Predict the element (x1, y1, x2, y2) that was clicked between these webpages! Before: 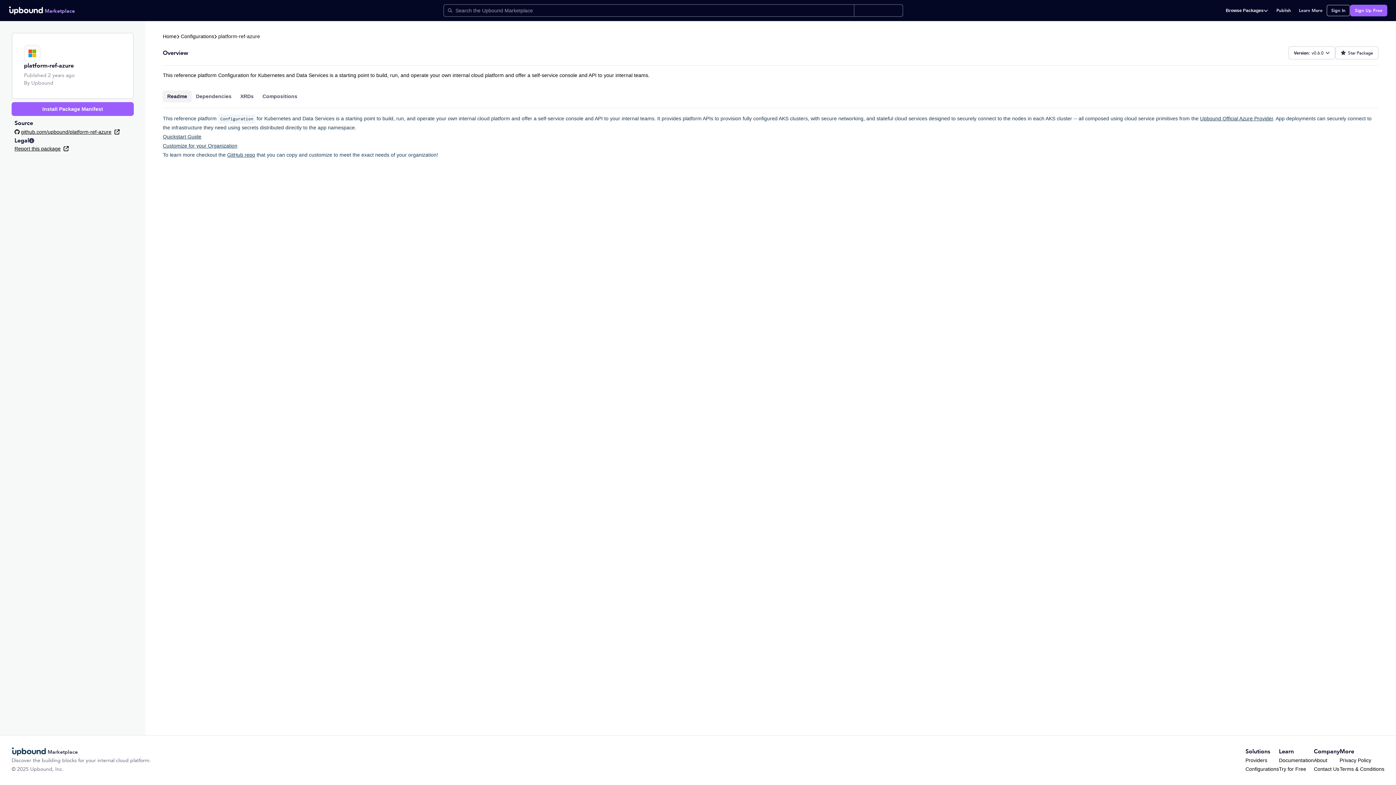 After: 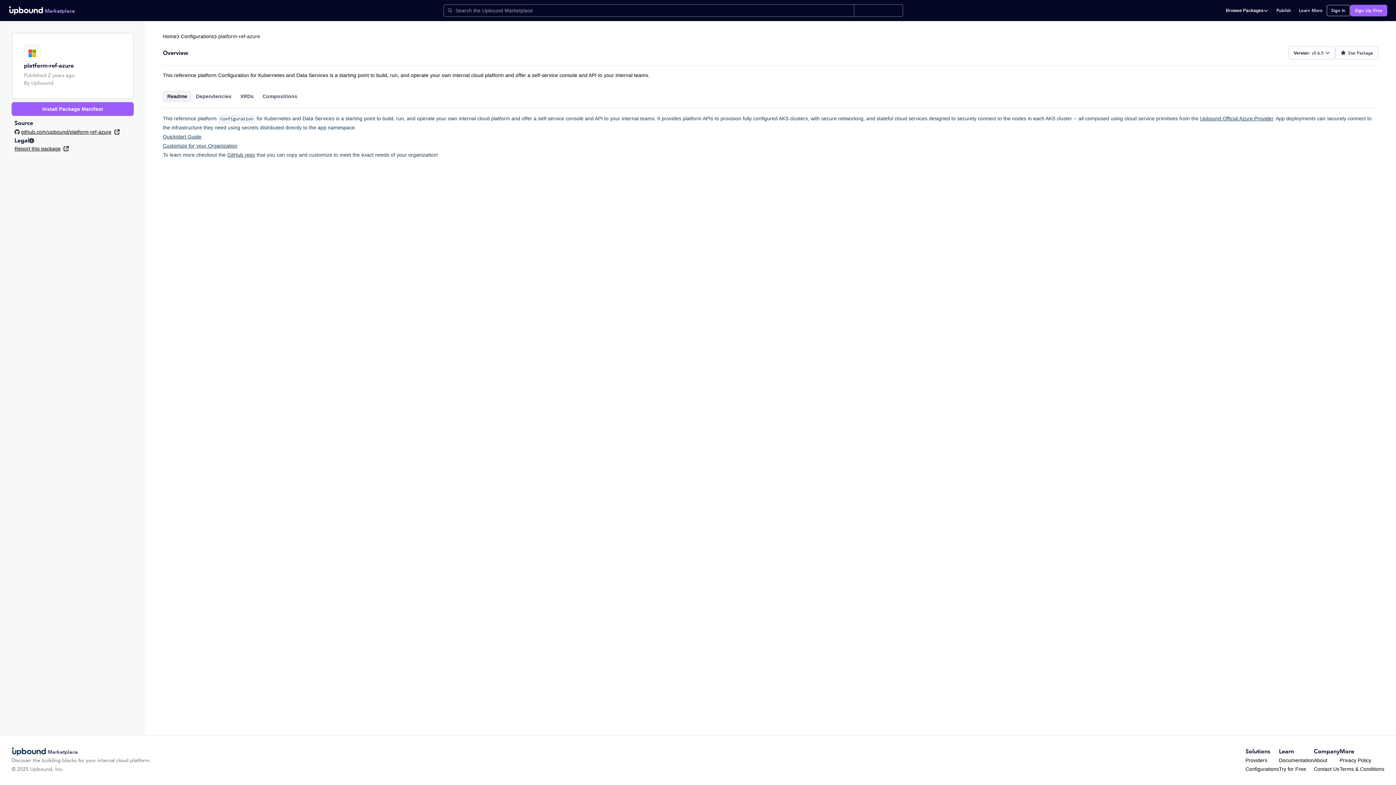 Action: bbox: (162, 90, 191, 102) label: Readme